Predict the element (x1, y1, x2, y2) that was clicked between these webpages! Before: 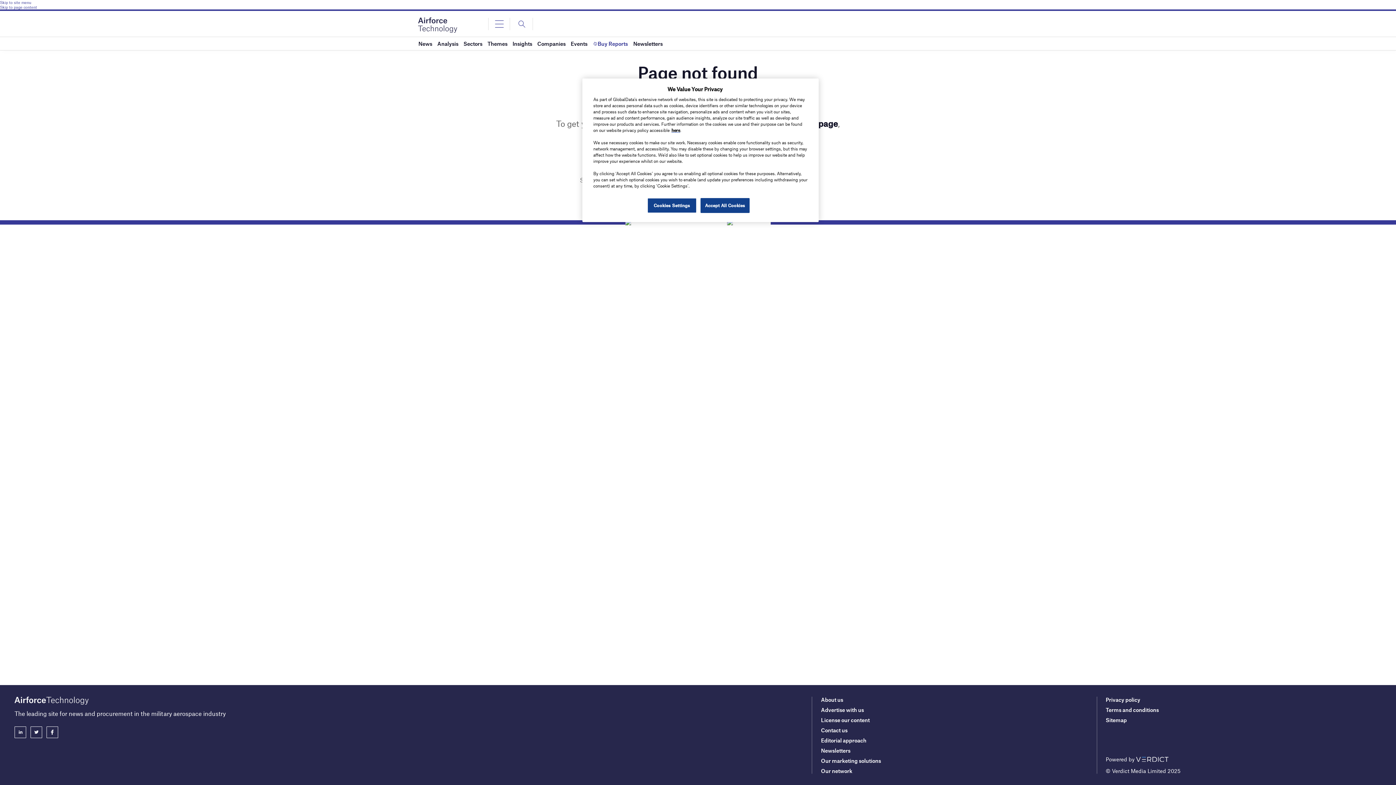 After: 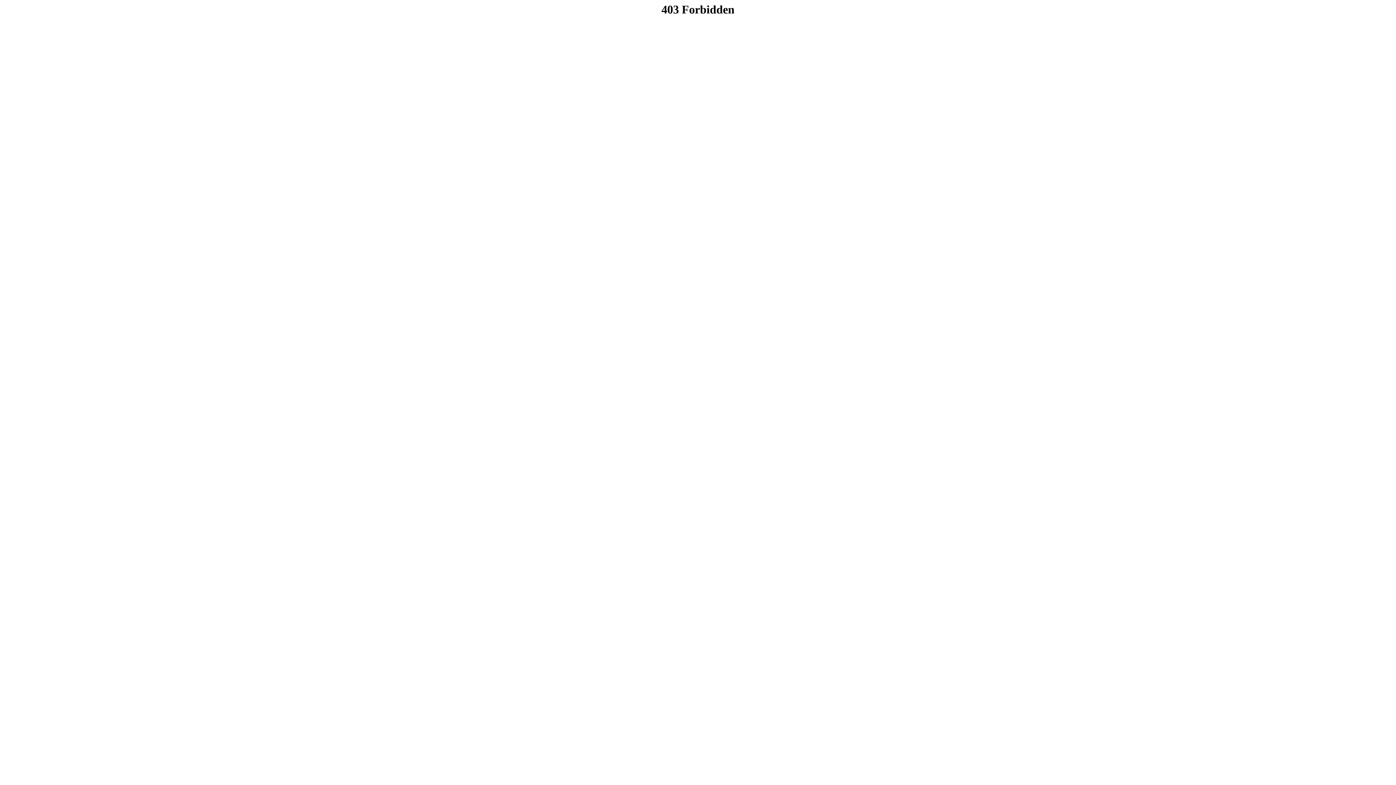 Action: bbox: (671, 127, 680, 132) label: here